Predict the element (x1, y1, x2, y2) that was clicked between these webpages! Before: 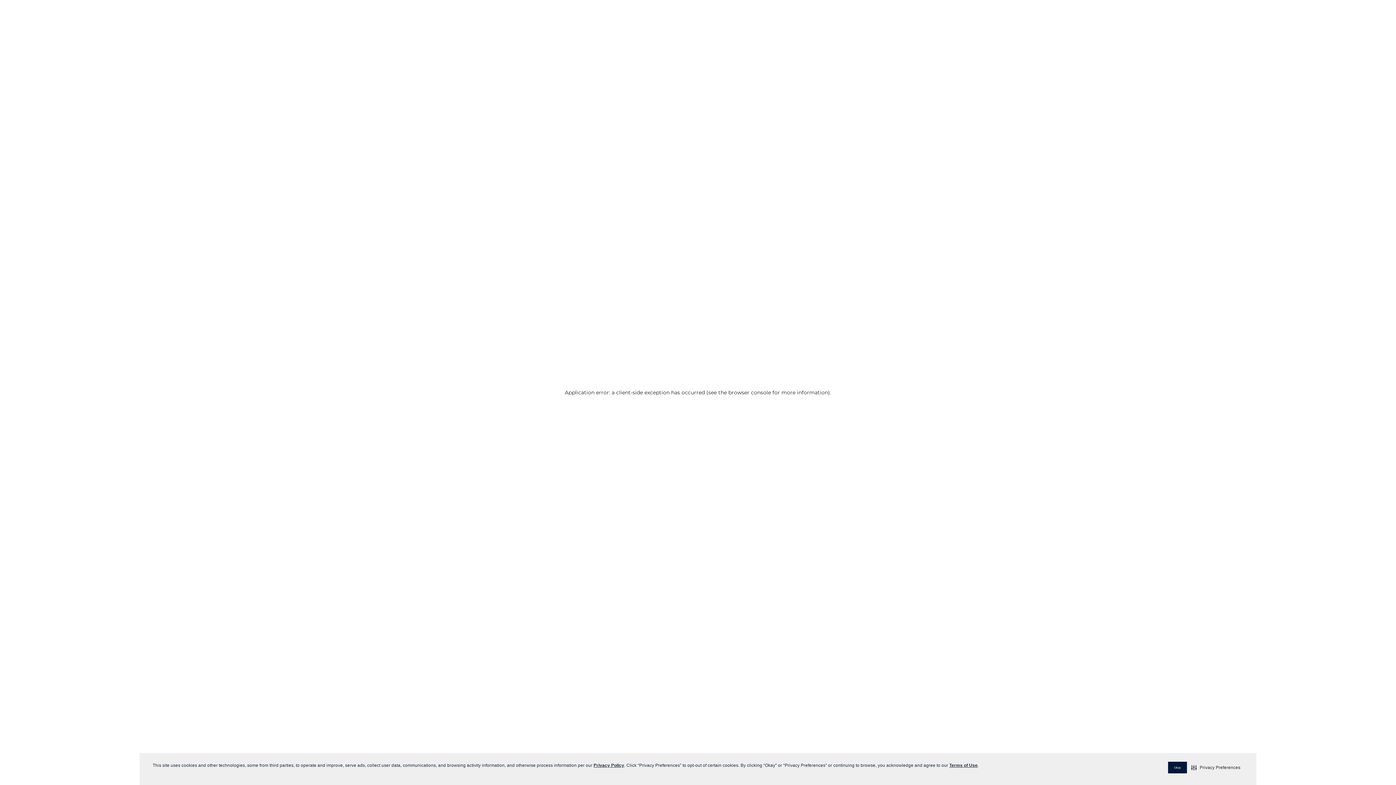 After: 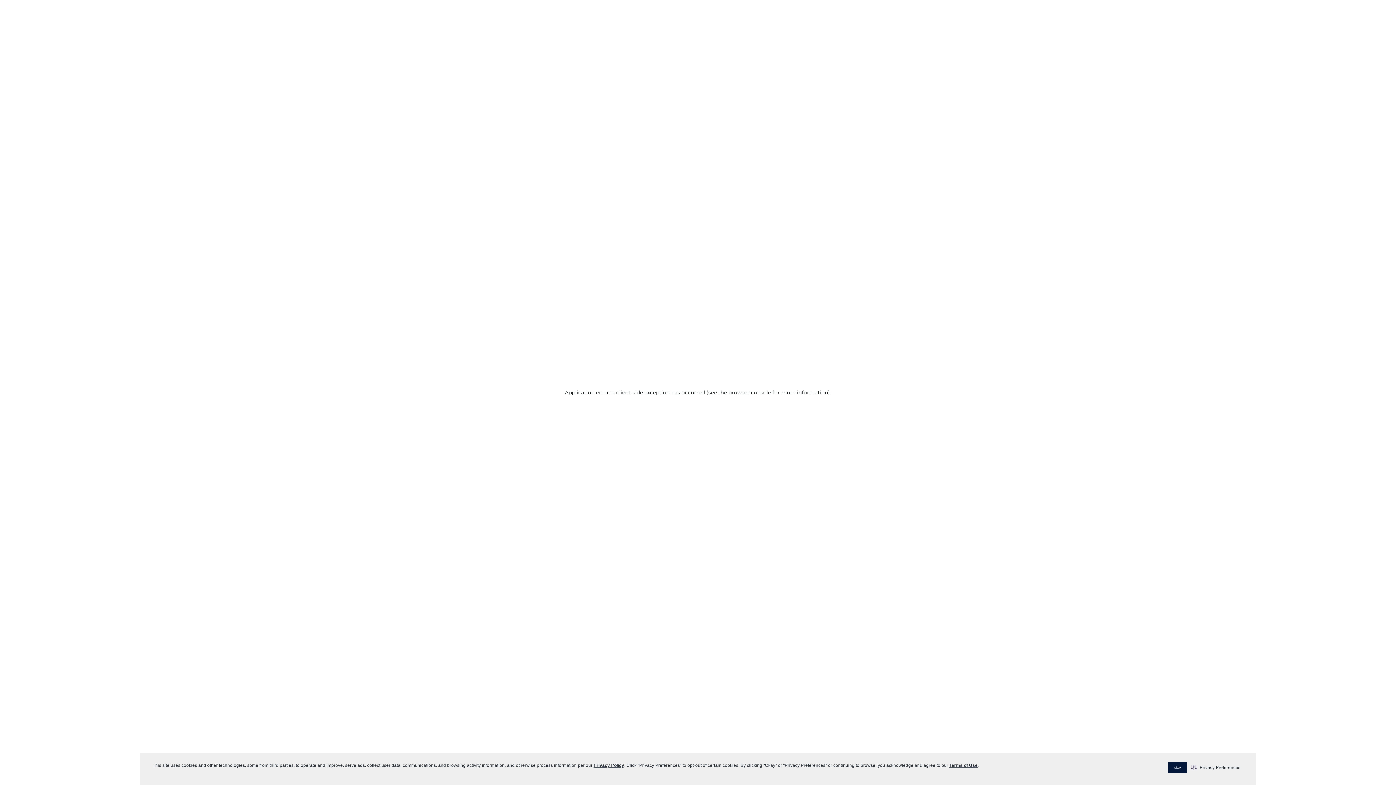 Action: bbox: (593, 763, 624, 768) label: Privacy Policy